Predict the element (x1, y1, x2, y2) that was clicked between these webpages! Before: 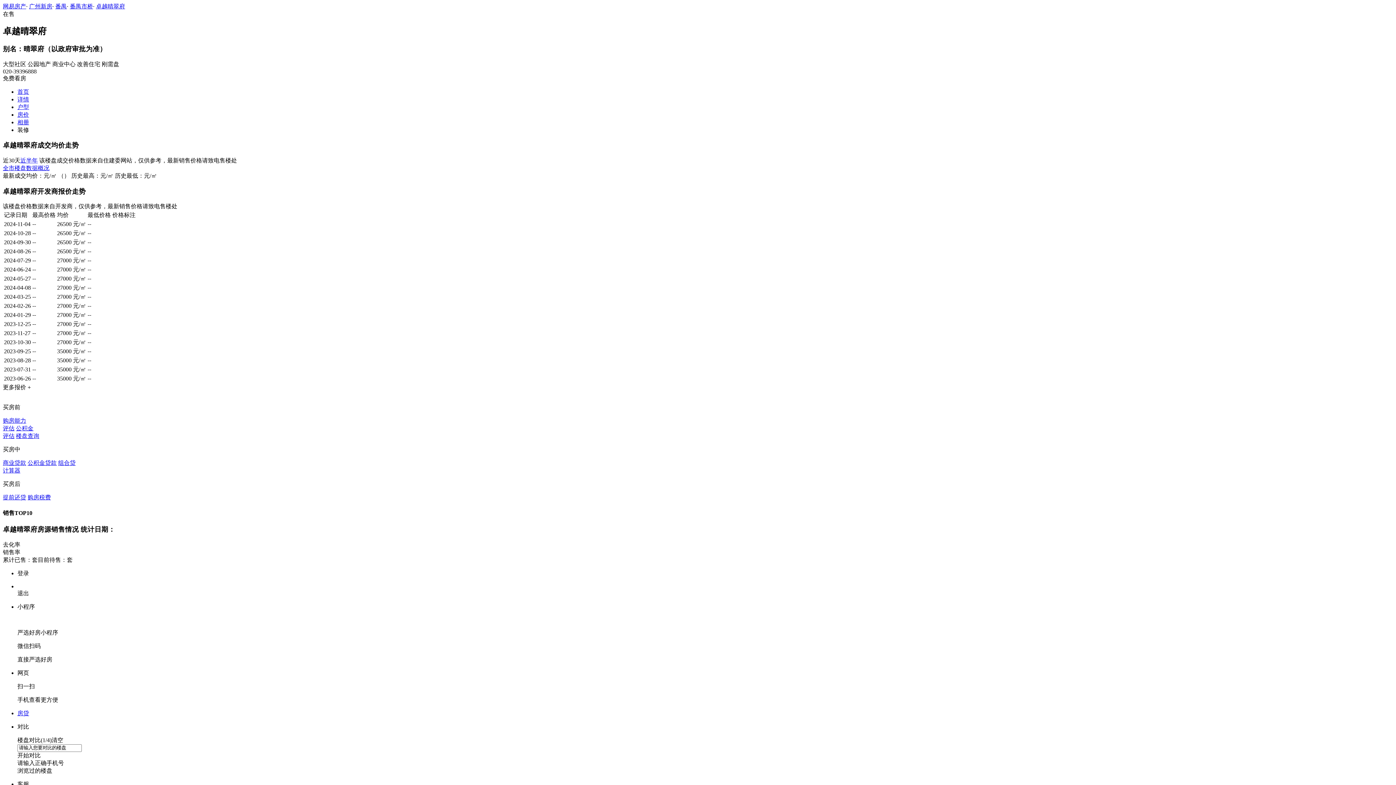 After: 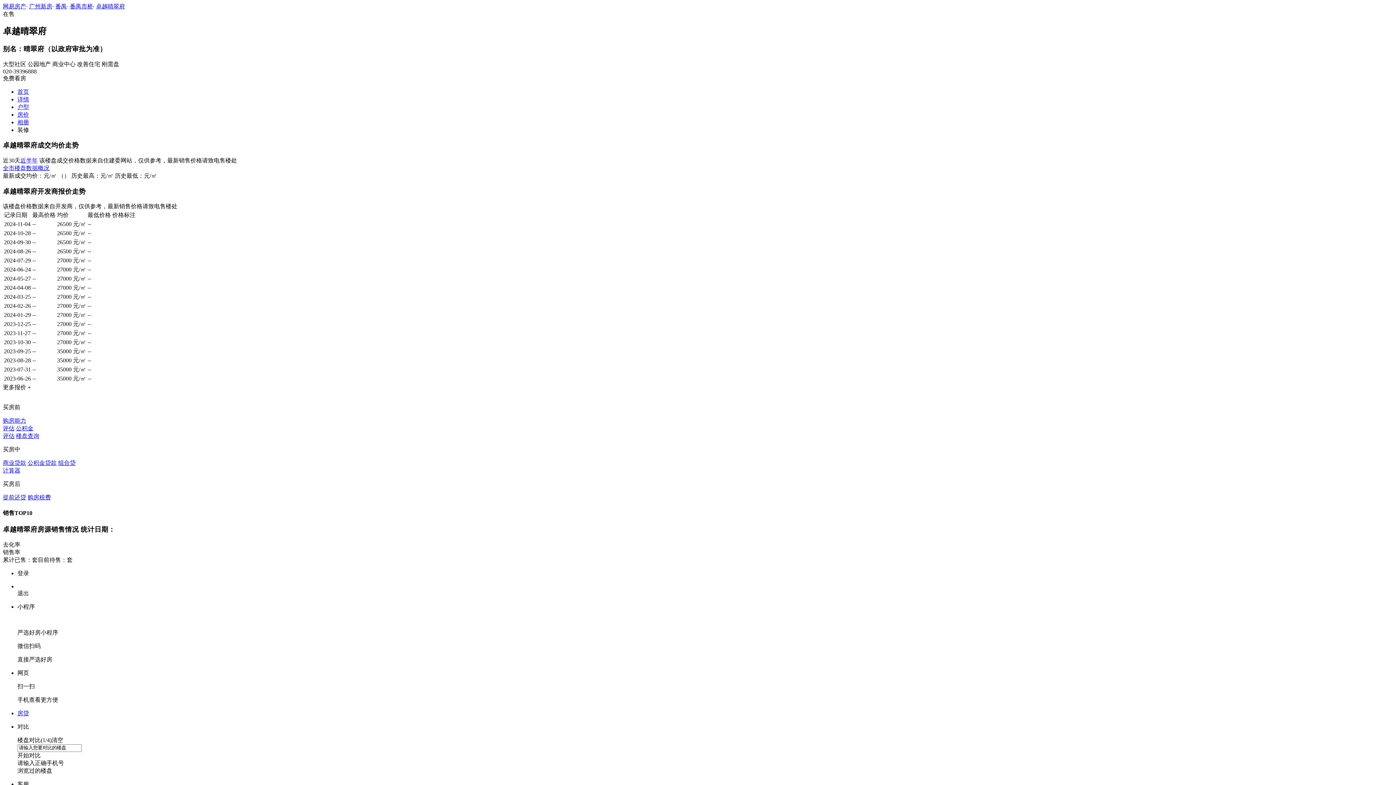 Action: label: 提前还贷 bbox: (2, 494, 26, 500)